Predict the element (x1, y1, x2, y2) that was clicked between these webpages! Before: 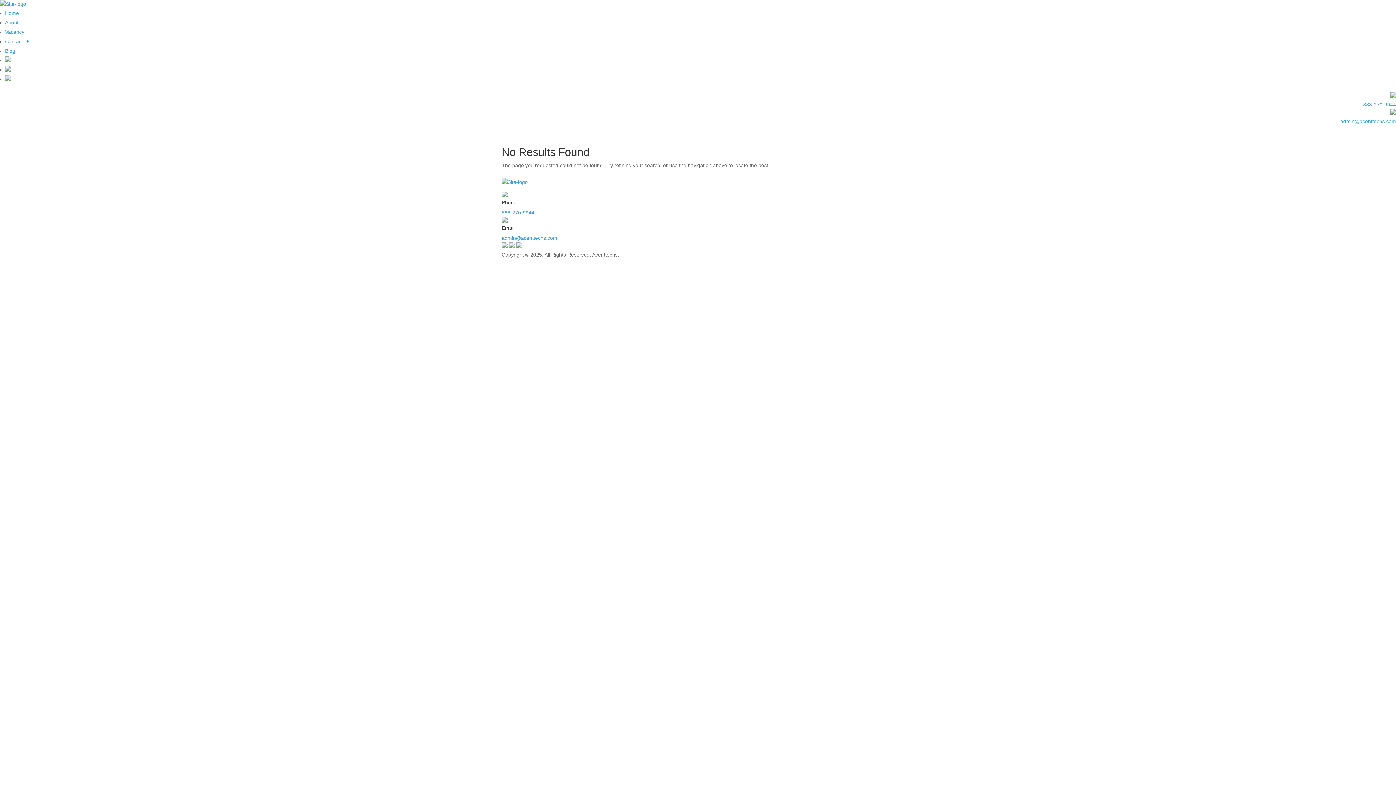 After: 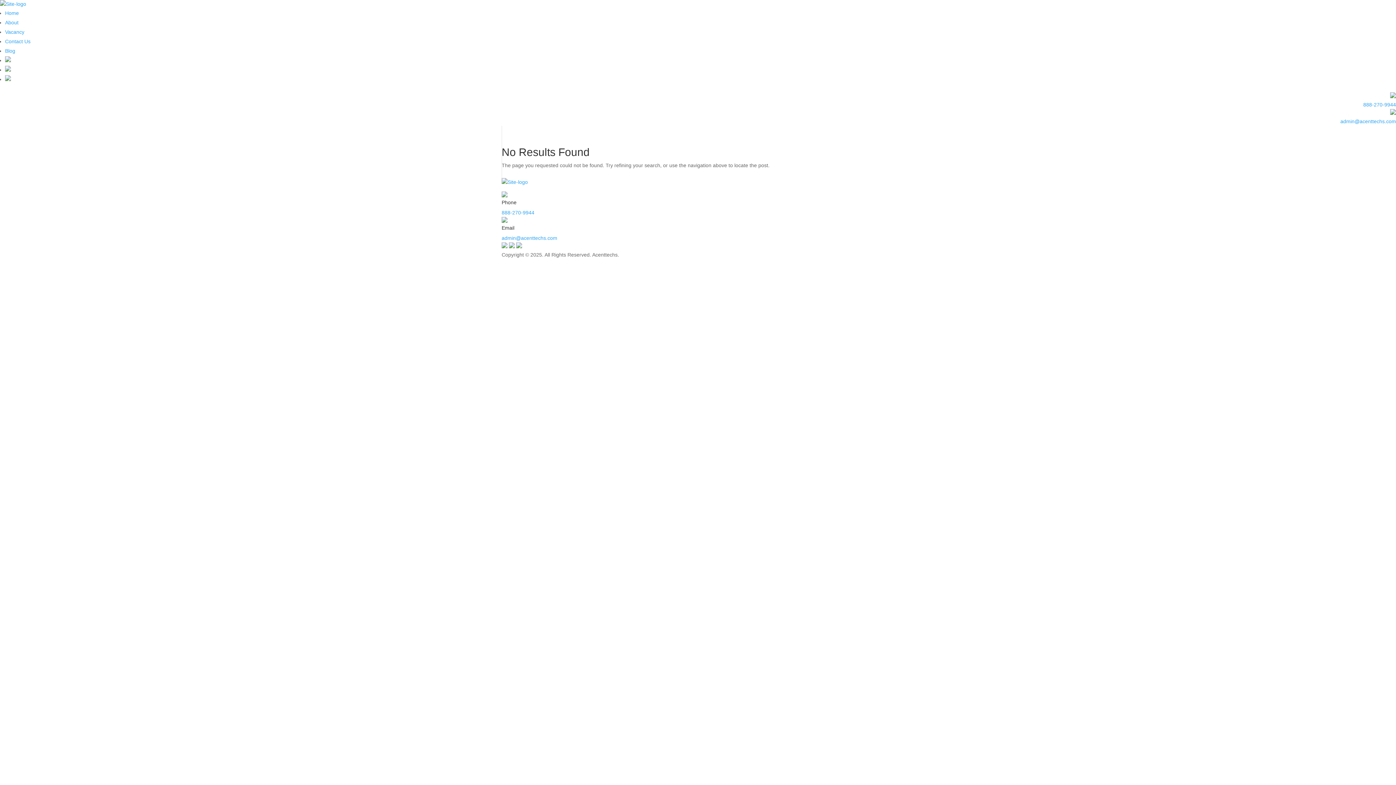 Action: label: admin@acenttechs.com bbox: (1340, 118, 1396, 124)